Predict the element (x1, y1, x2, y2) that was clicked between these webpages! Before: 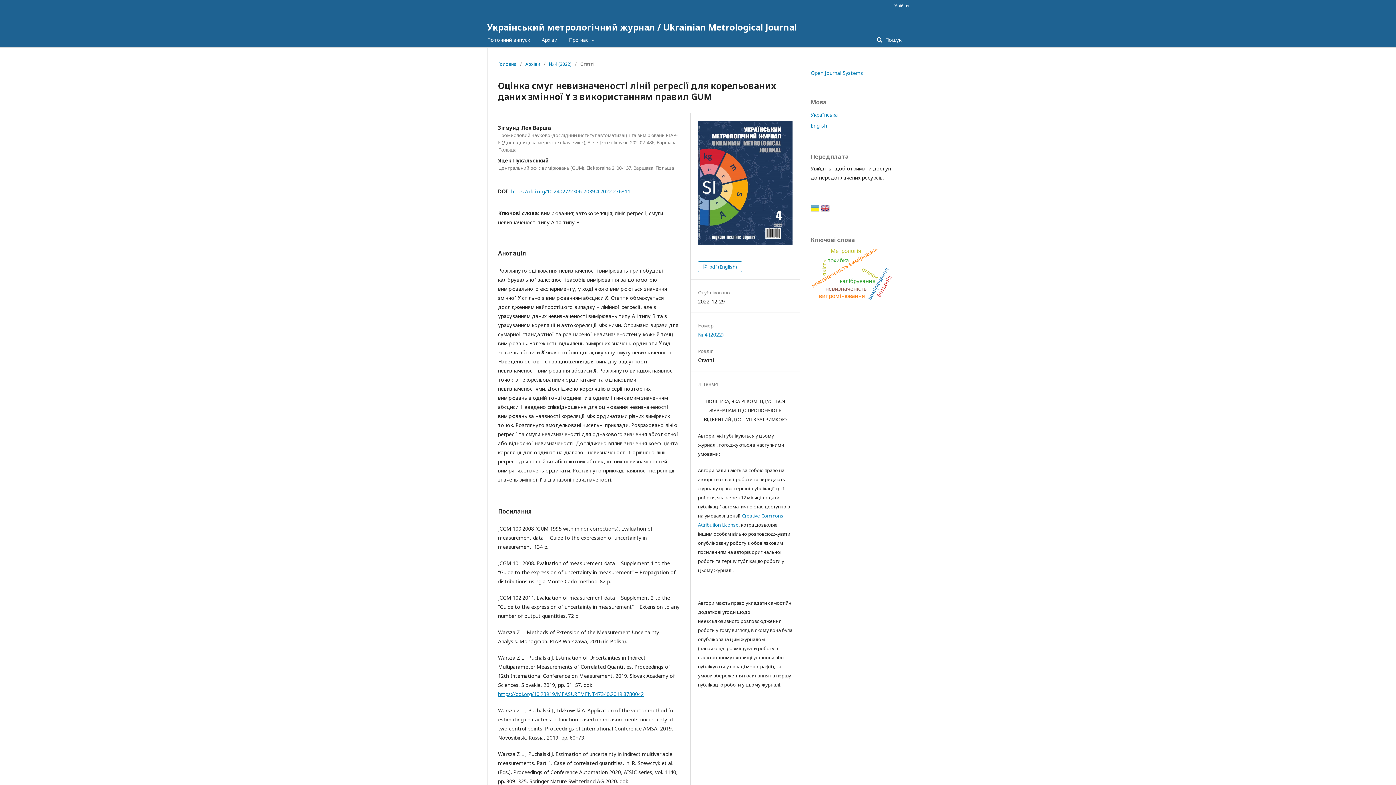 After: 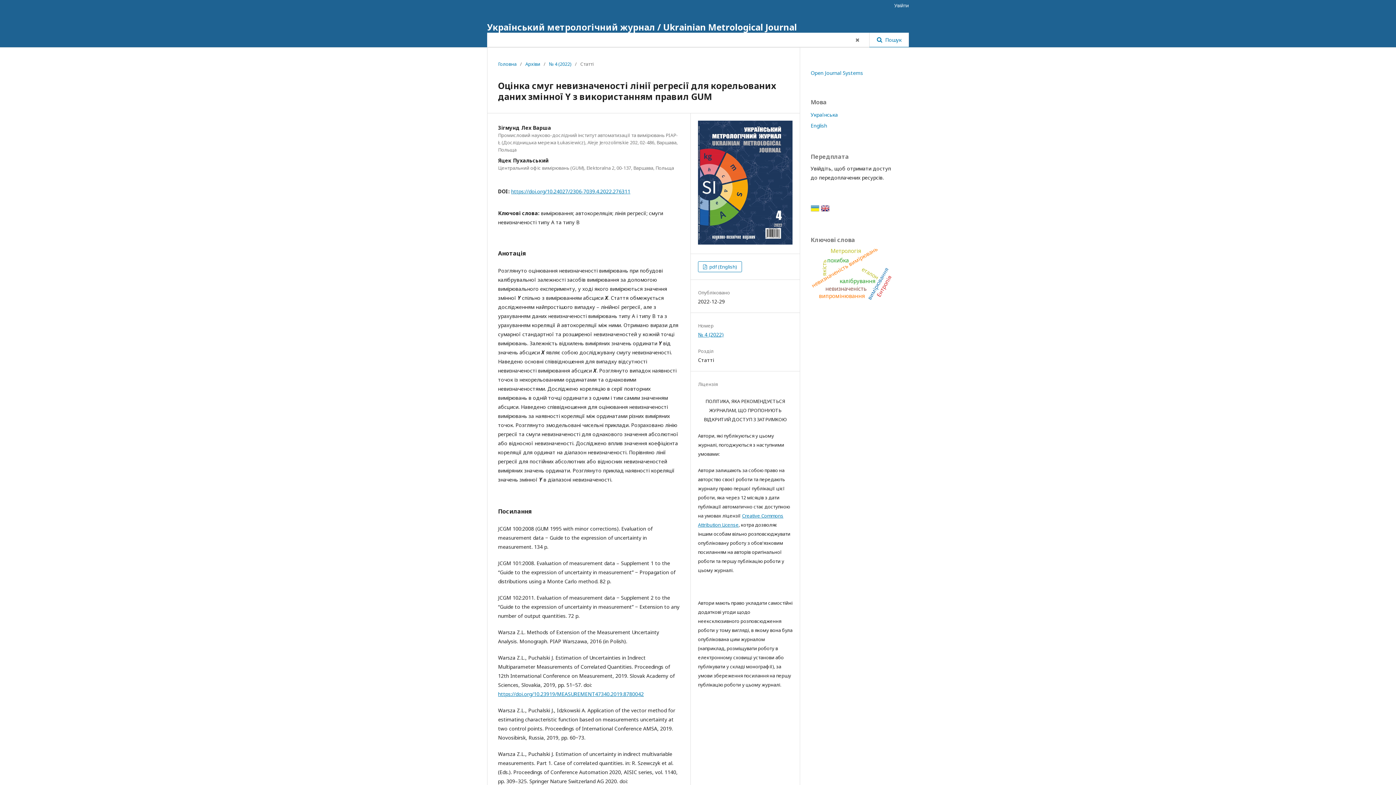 Action: label:  Пошук bbox: (869, 32, 909, 47)